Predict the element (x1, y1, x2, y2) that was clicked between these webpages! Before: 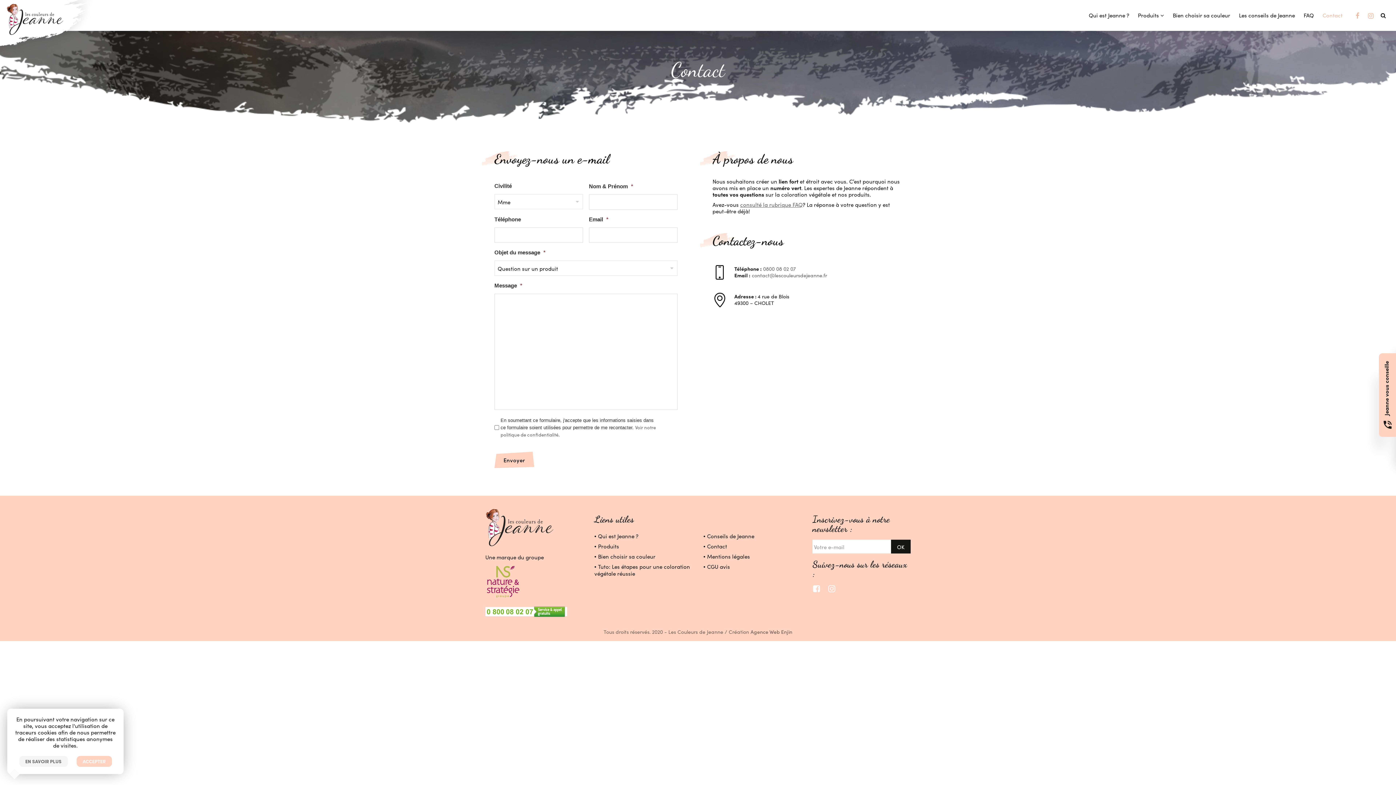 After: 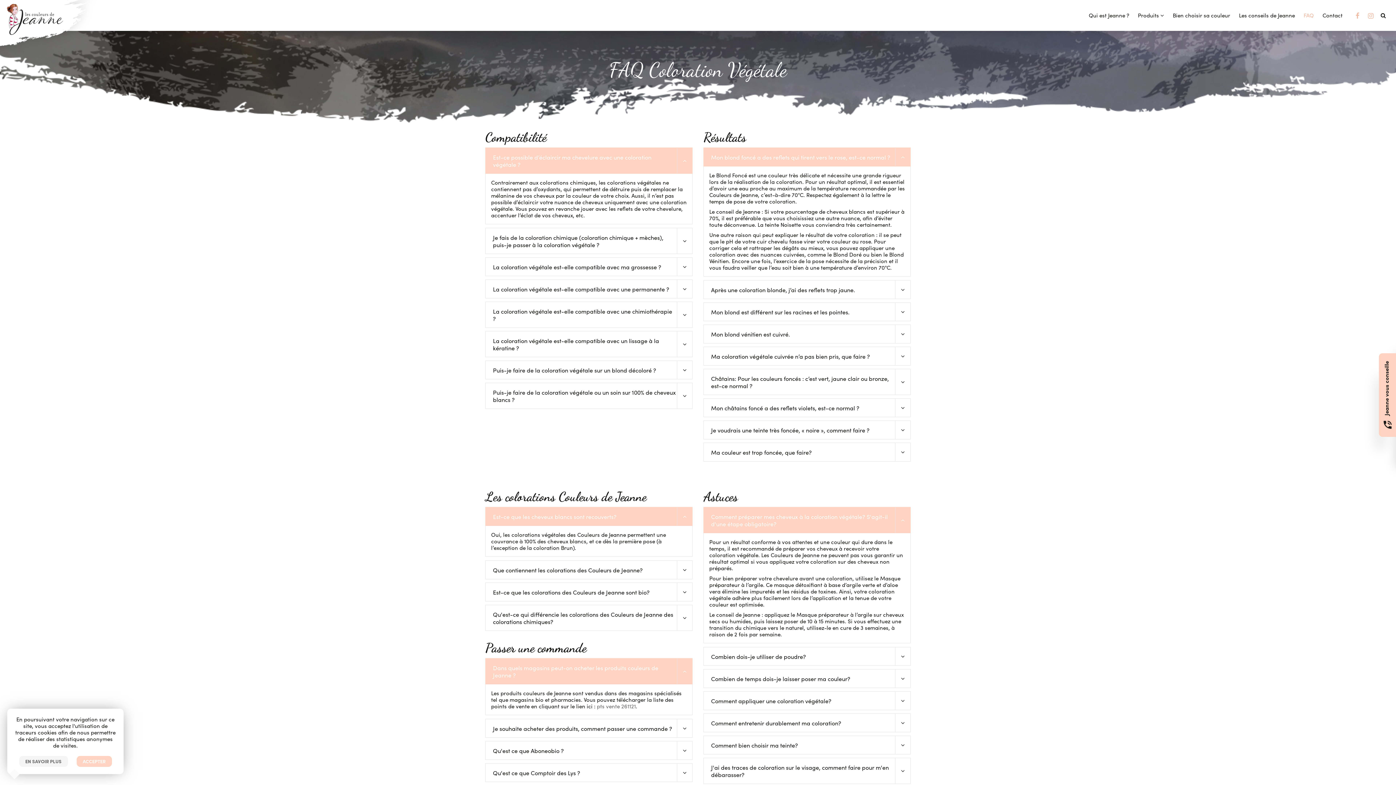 Action: label: FAQ bbox: (1300, 0, 1317, 30)